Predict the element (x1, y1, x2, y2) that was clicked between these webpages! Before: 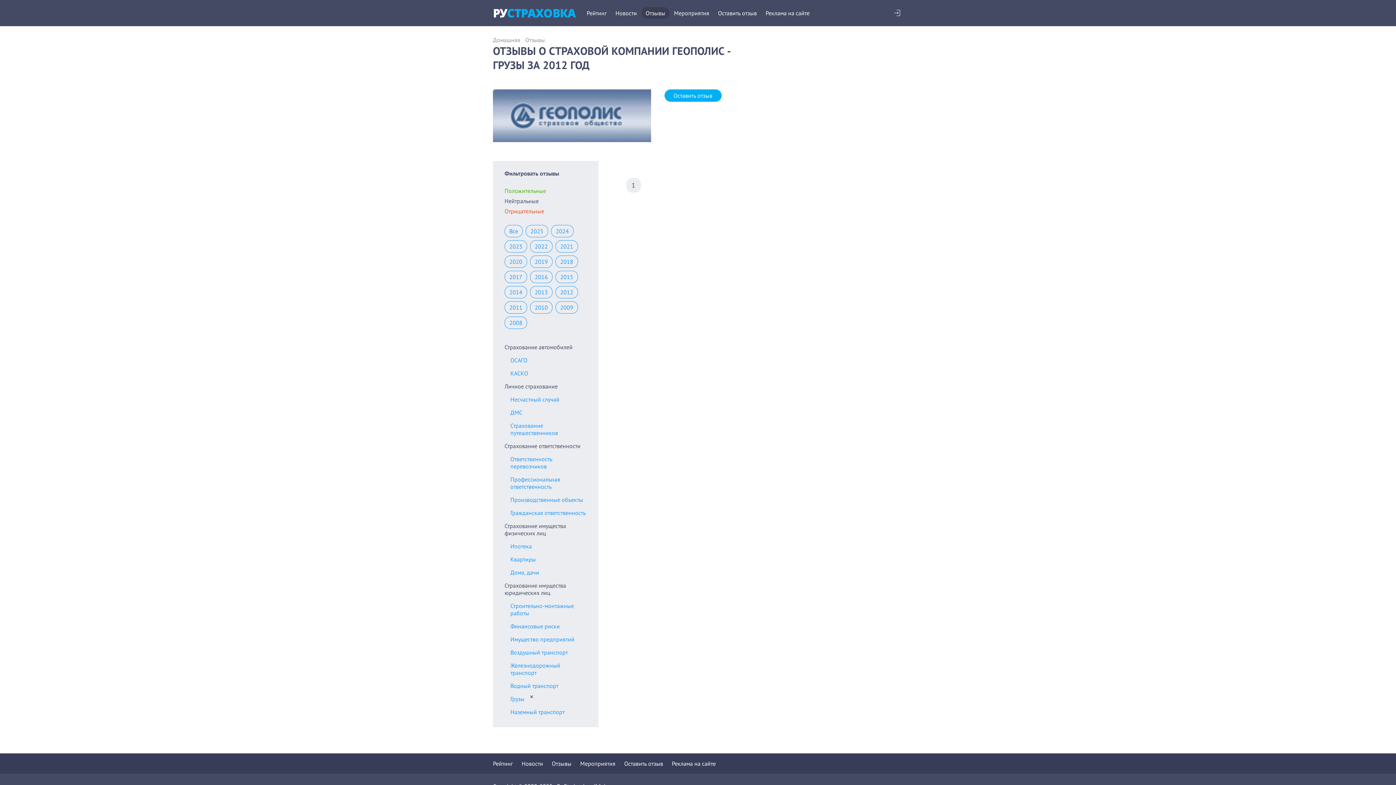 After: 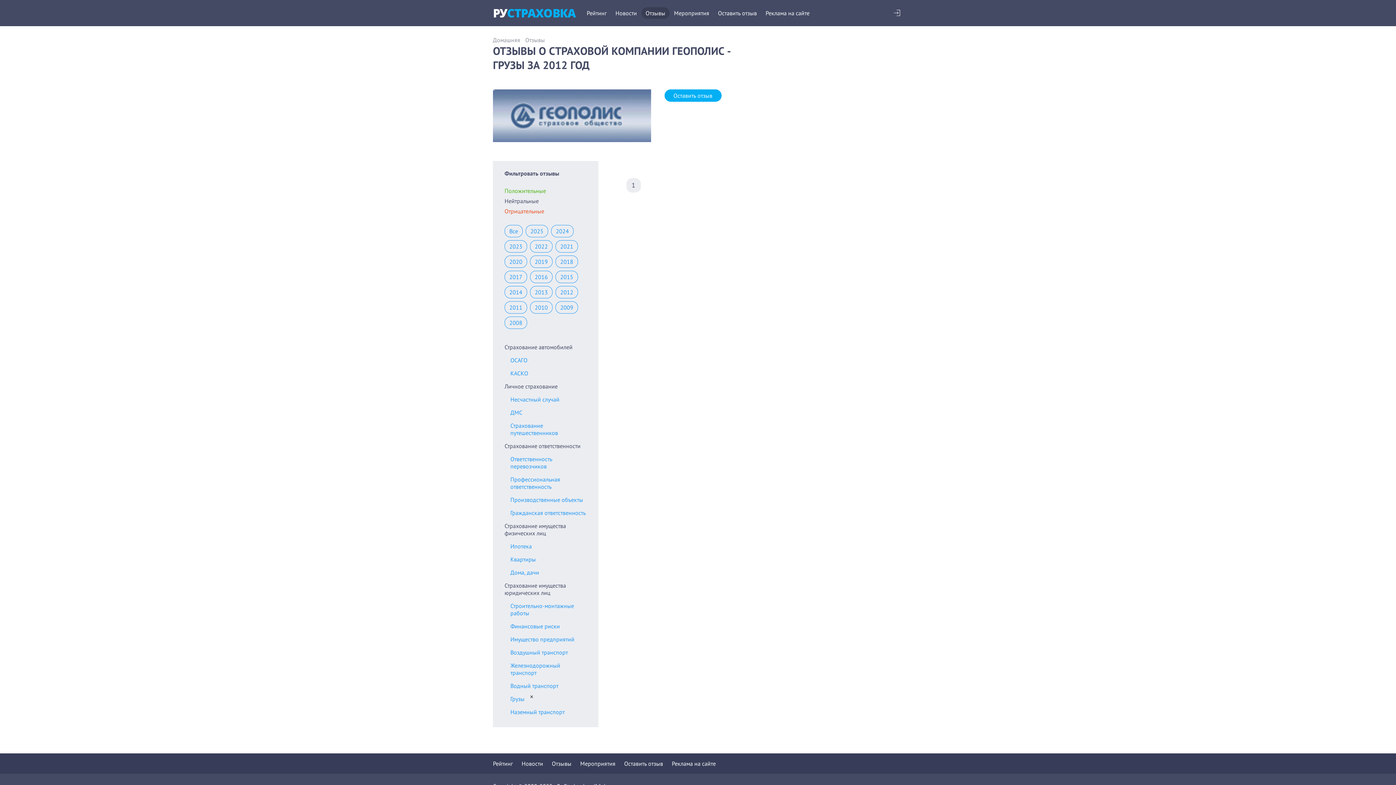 Action: bbox: (510, 646, 586, 659) label: Воздушный транспорт